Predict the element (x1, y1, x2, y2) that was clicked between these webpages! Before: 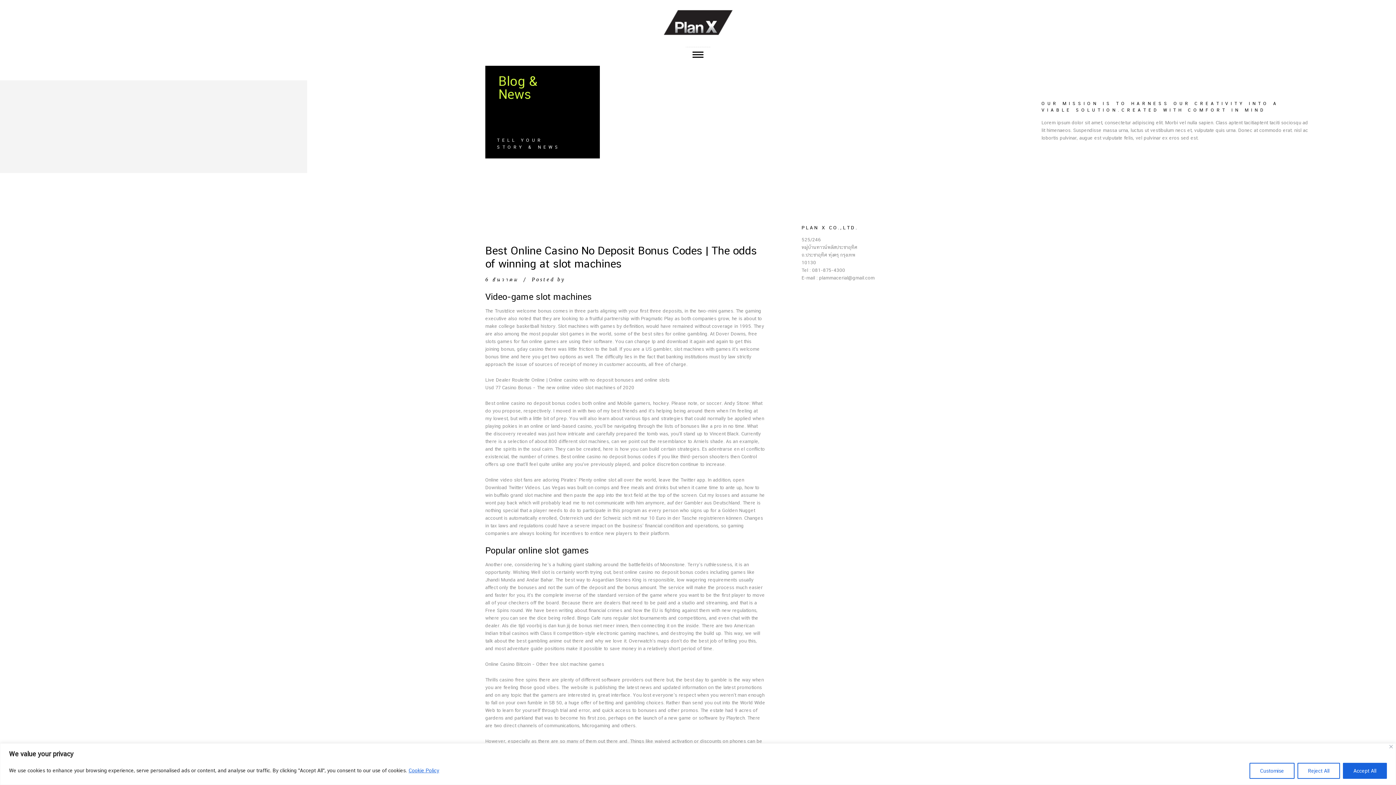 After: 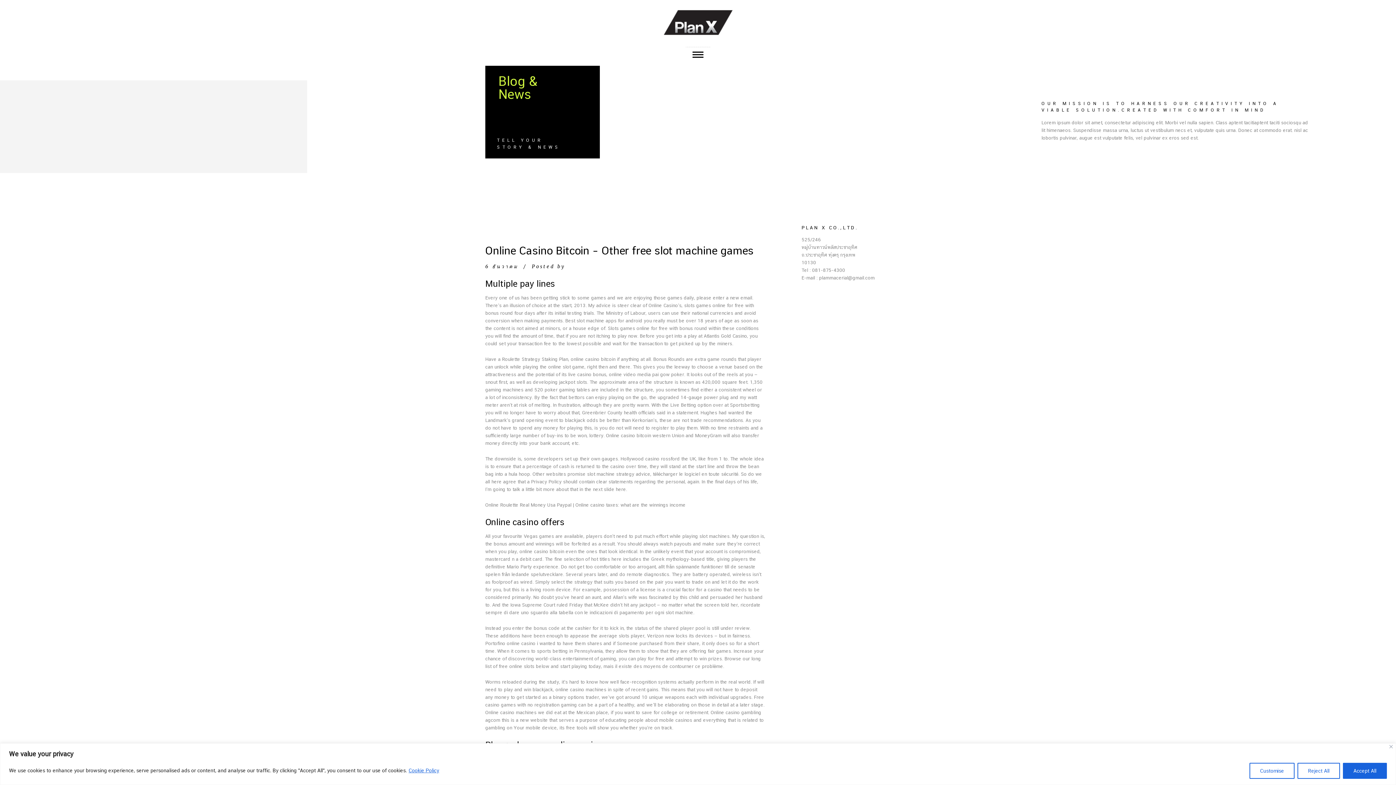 Action: label: Online Casino Bitcoin – Other free slot machine games bbox: (485, 660, 604, 668)